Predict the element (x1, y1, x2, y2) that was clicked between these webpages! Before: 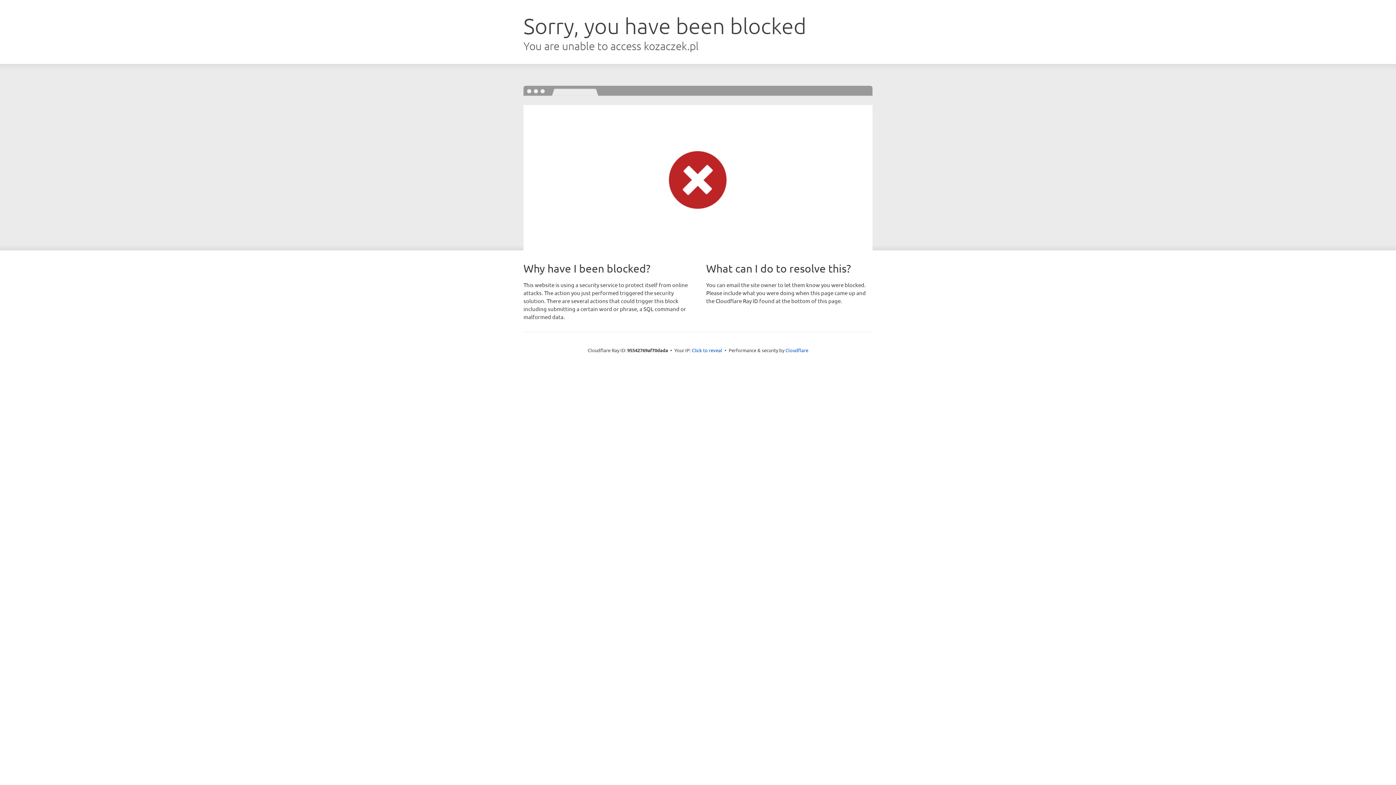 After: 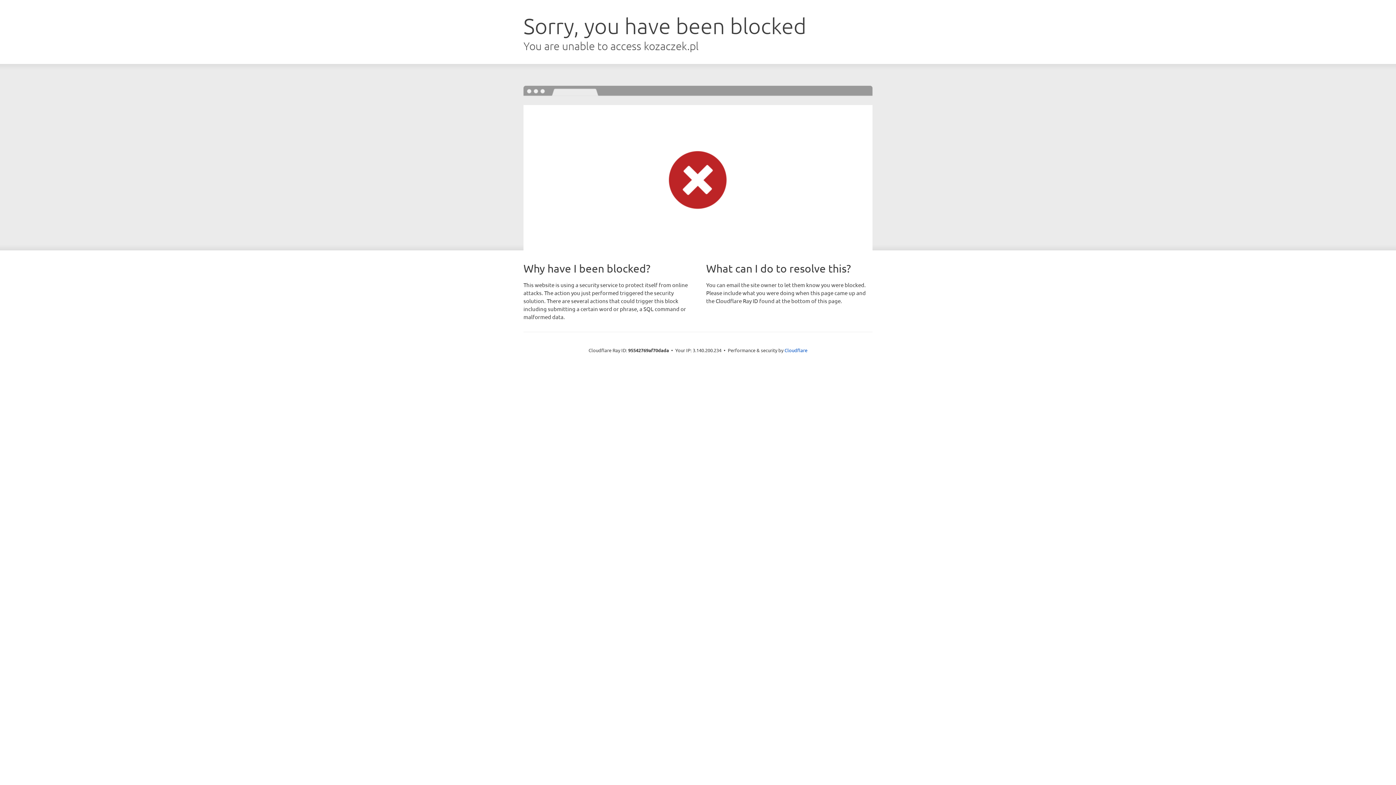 Action: label: Click to reveal bbox: (692, 346, 722, 353)